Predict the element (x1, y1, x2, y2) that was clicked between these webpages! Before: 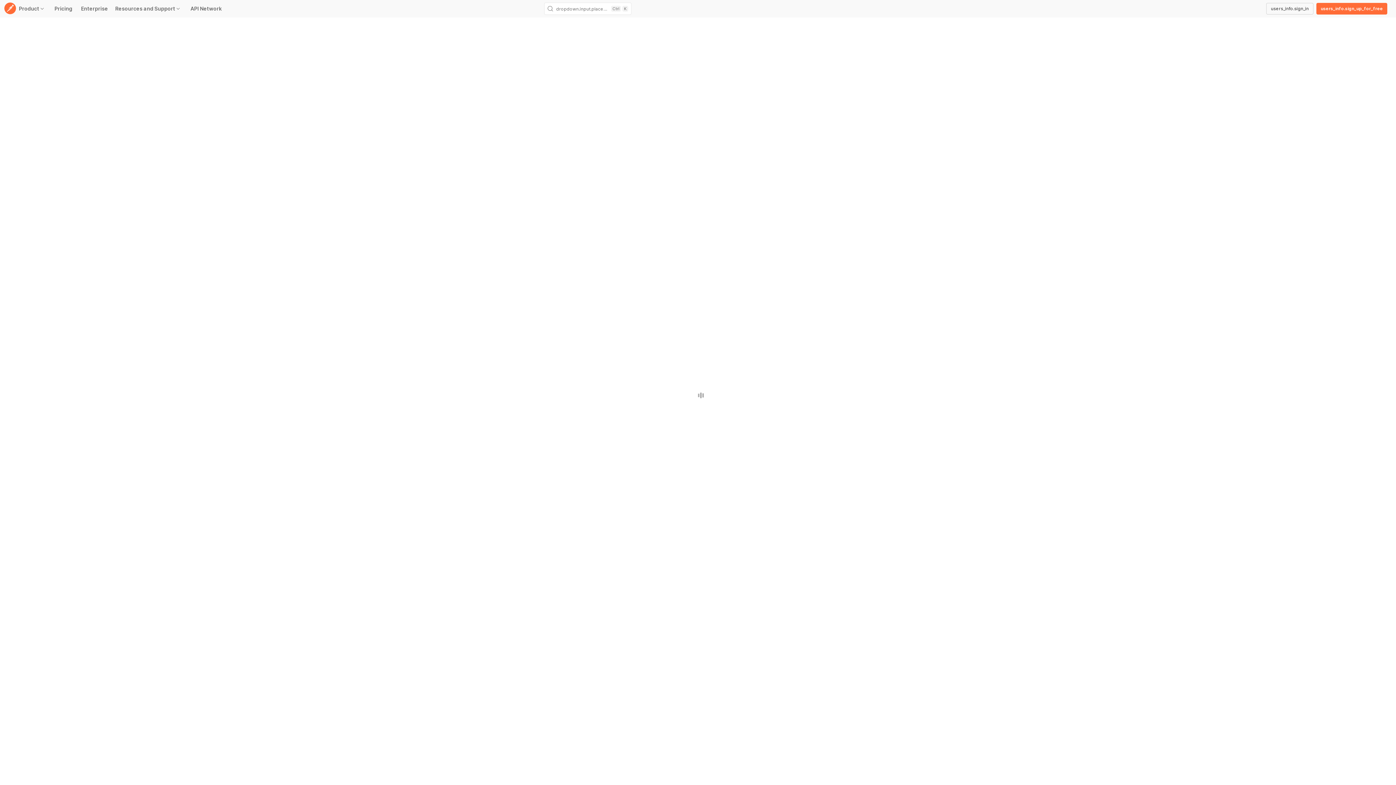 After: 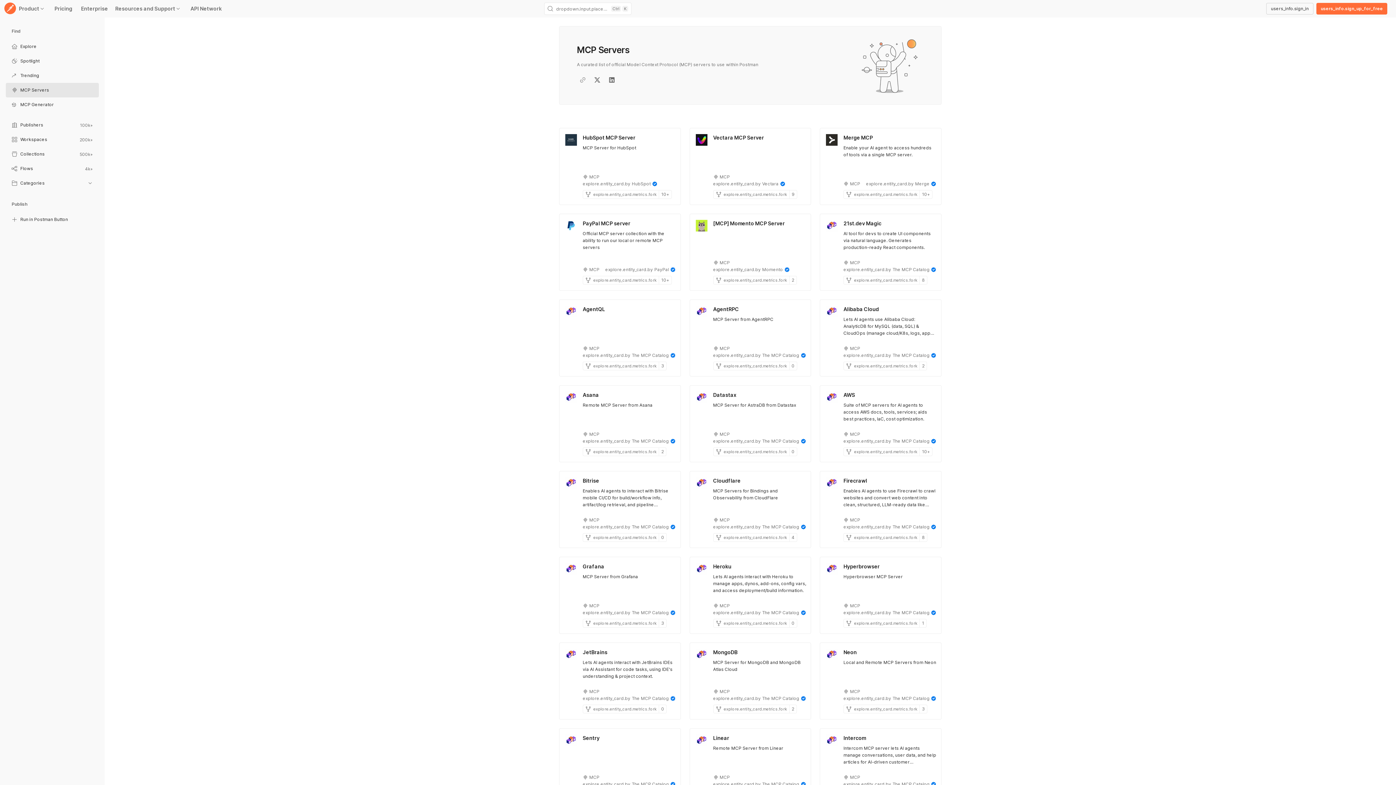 Action: bbox: (5, 83, 98, 98) label: MCP Servers